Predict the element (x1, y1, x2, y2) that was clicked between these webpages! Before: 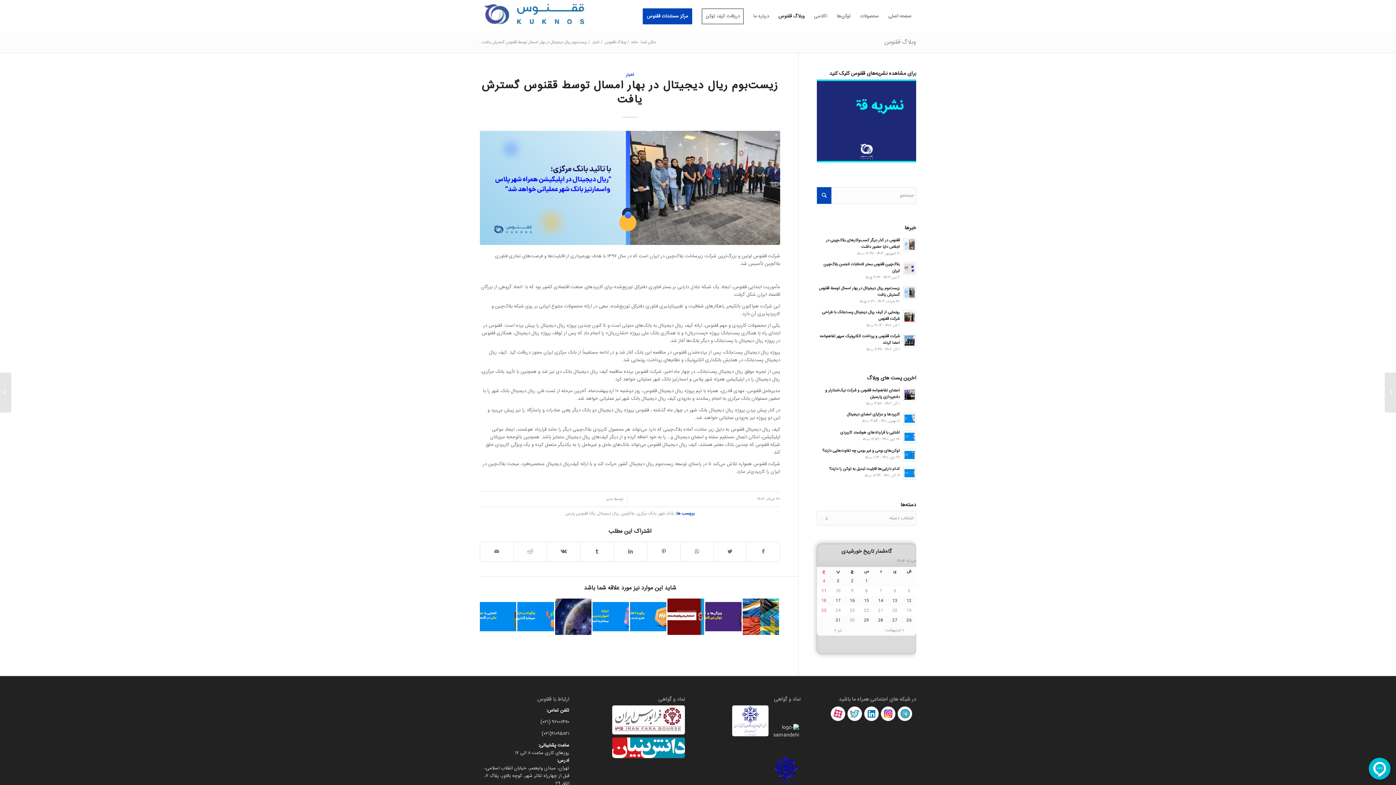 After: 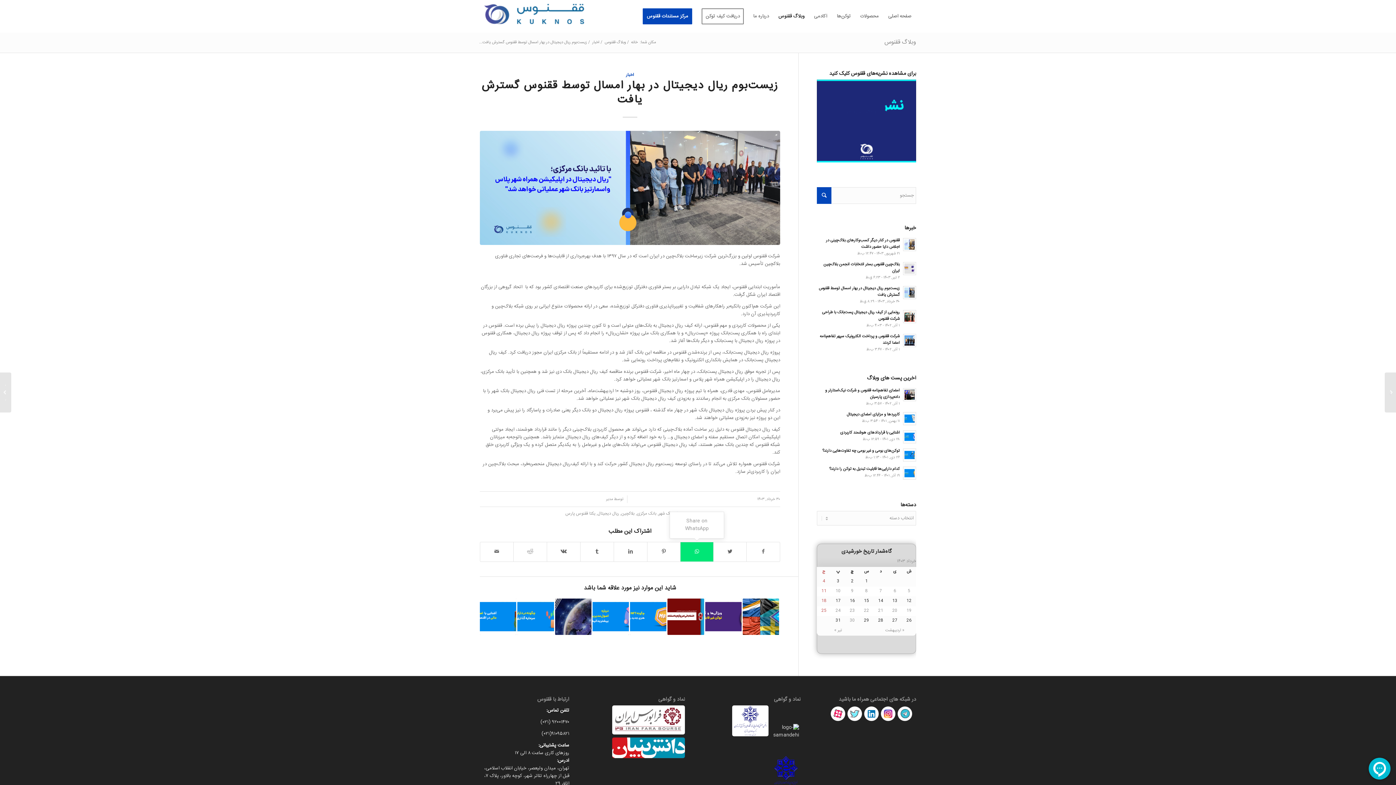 Action: label: Share on WhatsApp bbox: (680, 542, 713, 561)